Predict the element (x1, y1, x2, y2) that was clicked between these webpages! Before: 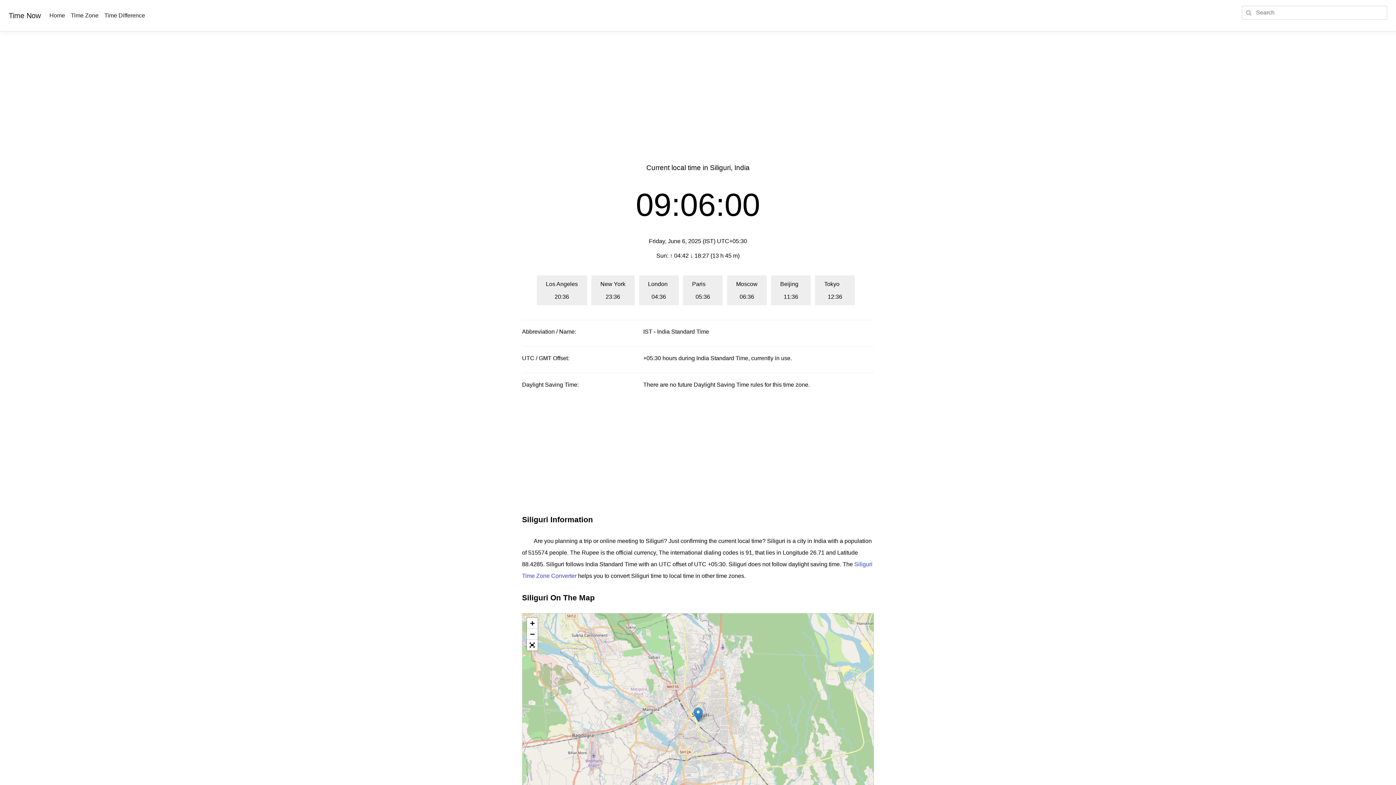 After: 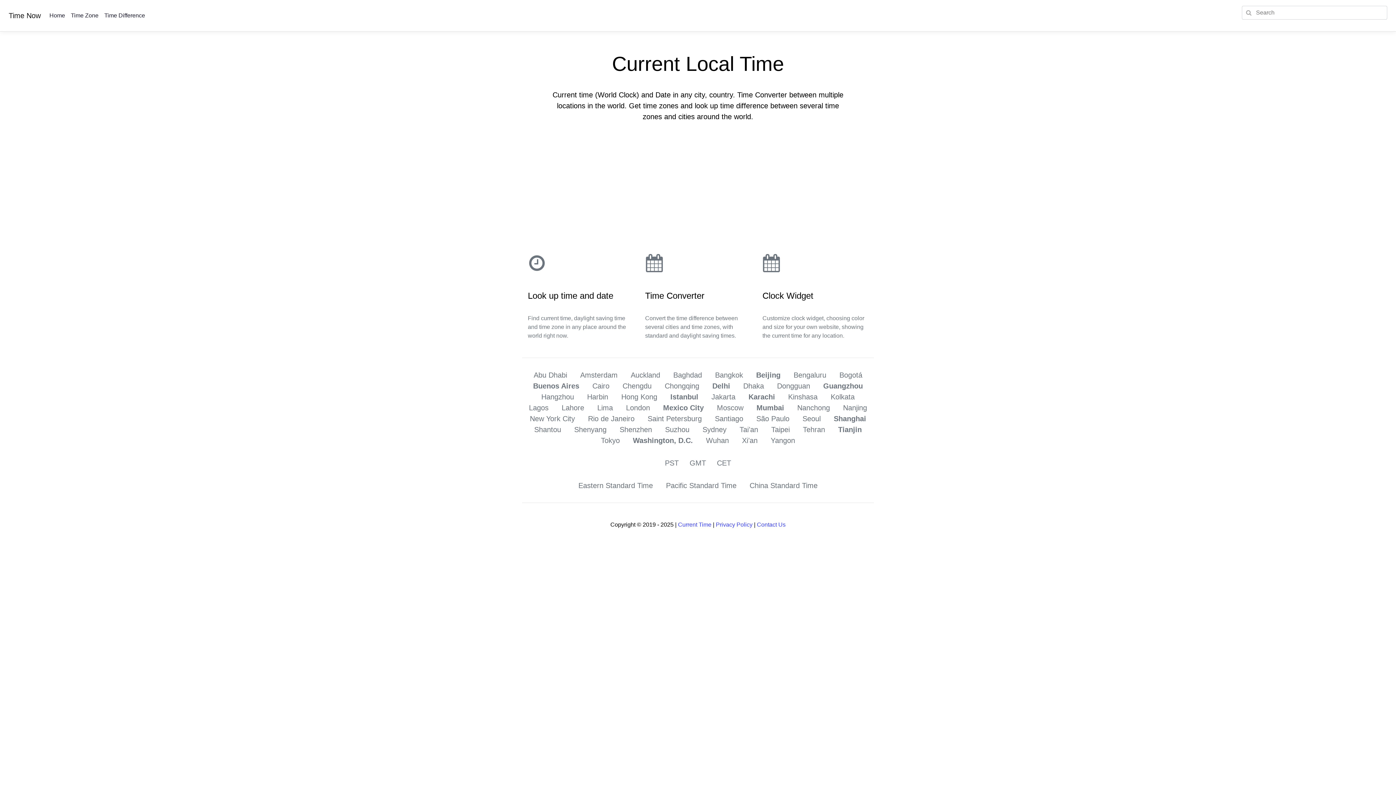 Action: bbox: (8, 8, 40, 22) label: Time Now